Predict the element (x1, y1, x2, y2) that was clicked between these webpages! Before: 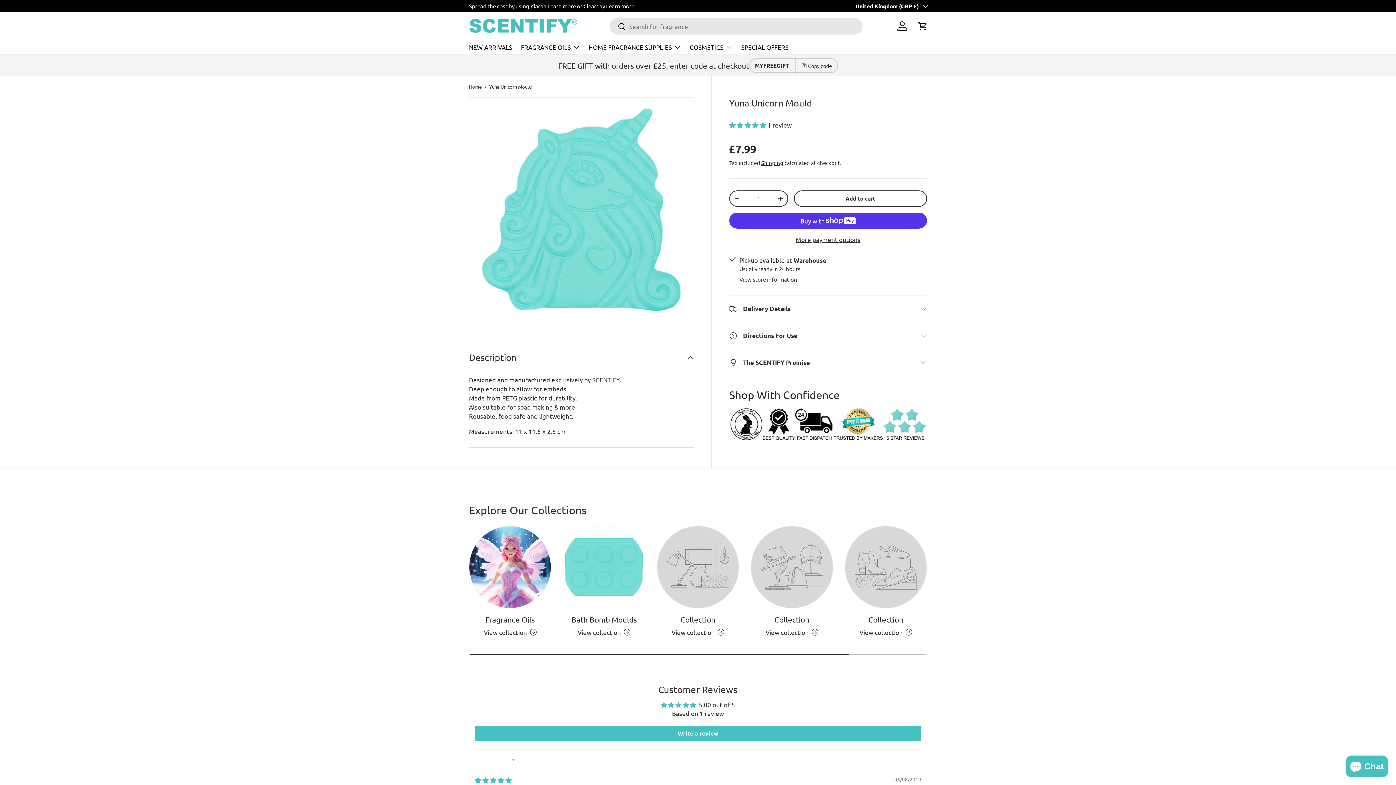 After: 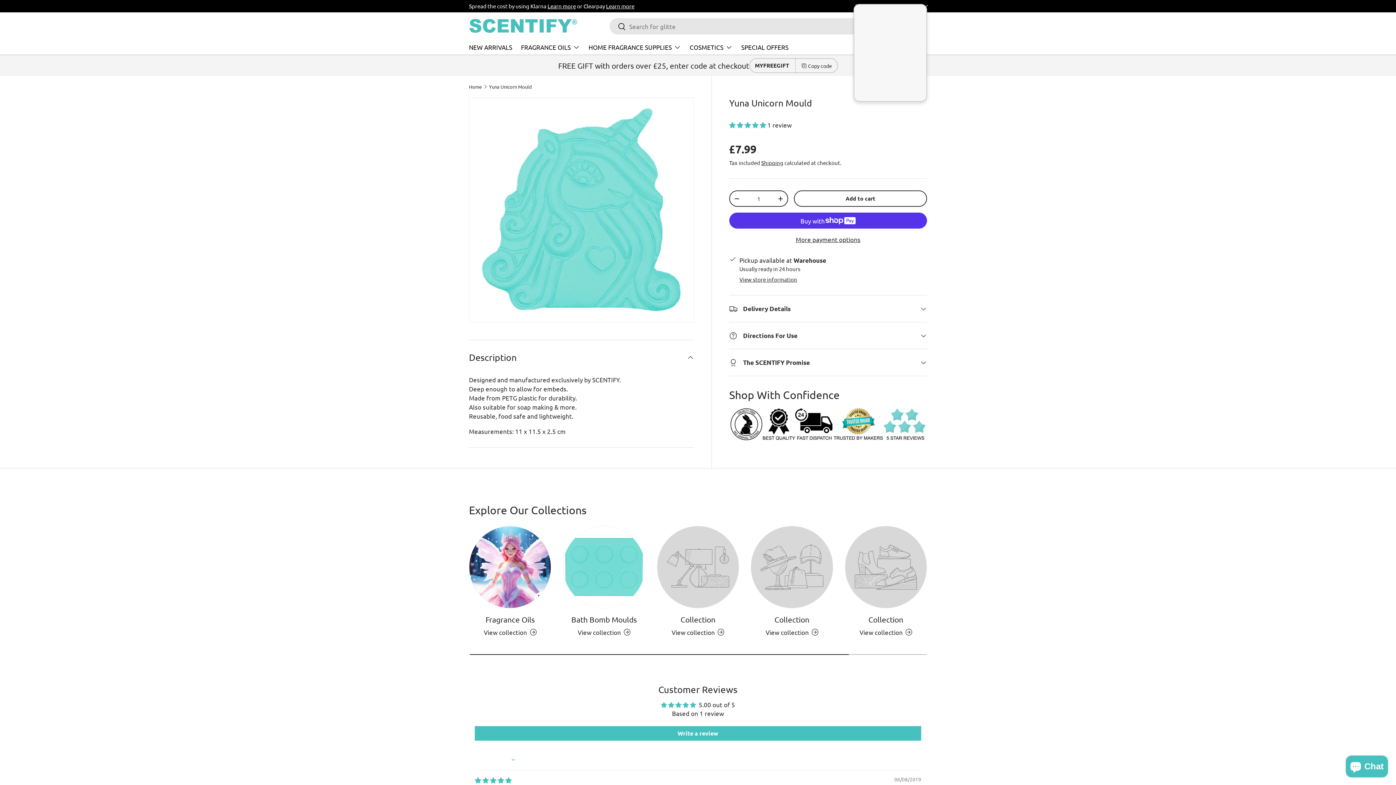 Action: bbox: (855, 2, 927, 10) label: United Kingdom (GBP £)